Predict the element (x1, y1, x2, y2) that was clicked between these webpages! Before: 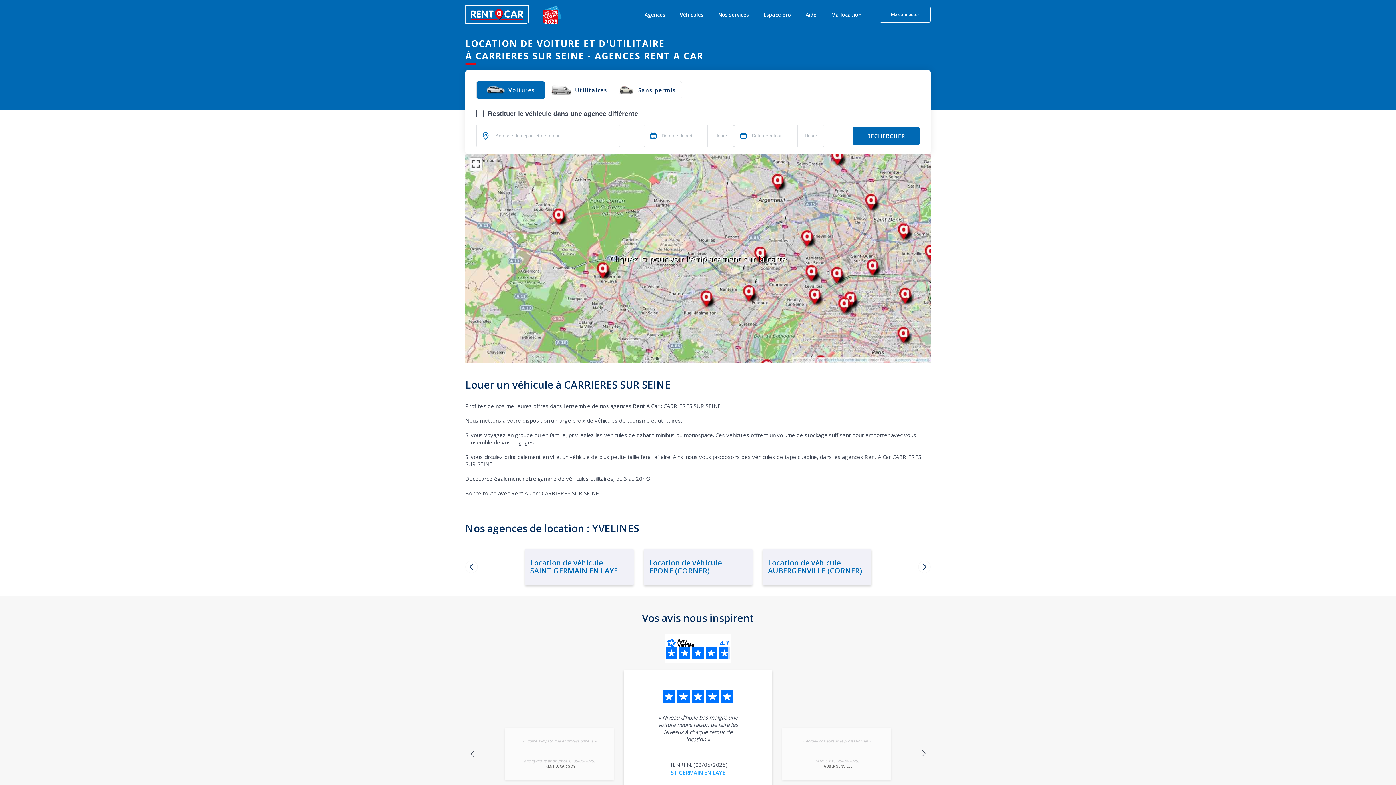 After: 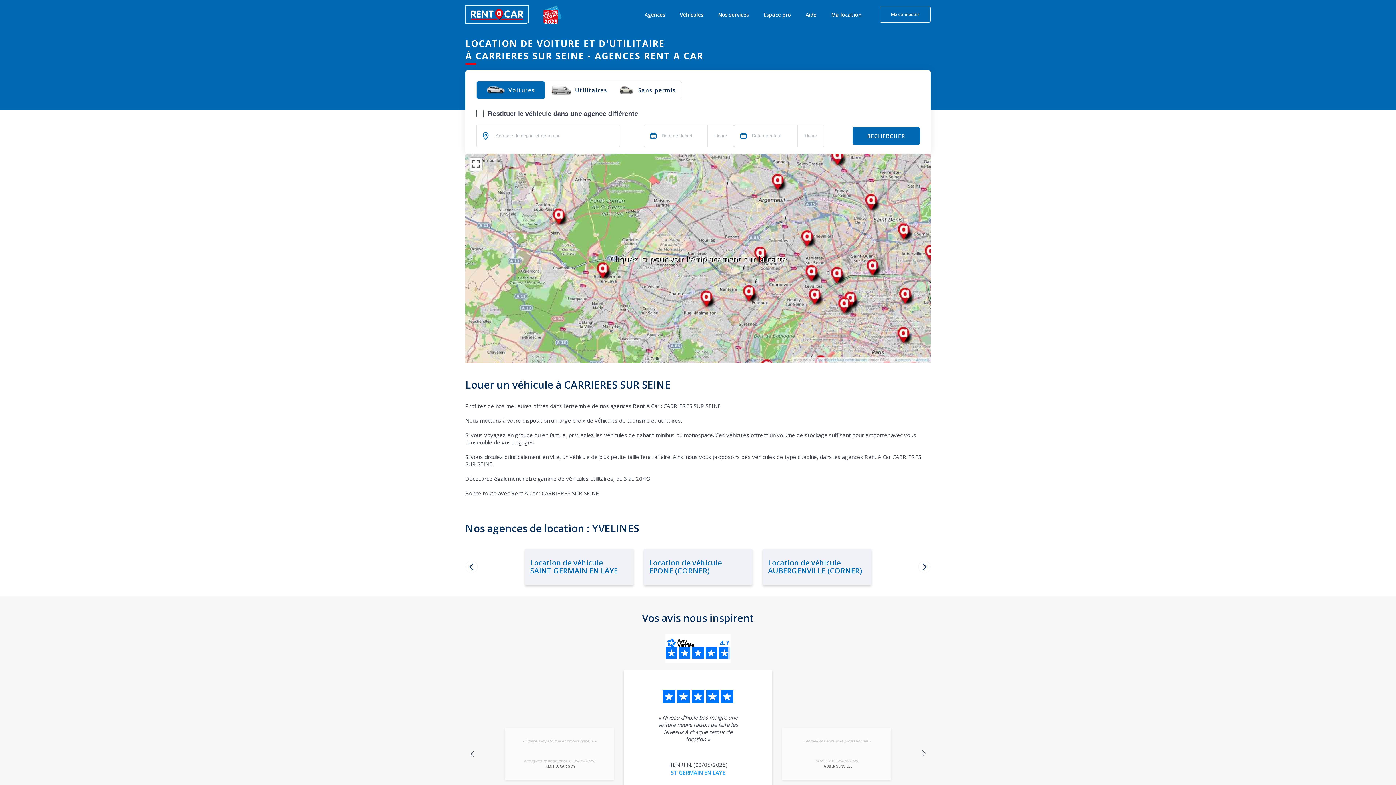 Action: bbox: (543, 5, 561, 23)